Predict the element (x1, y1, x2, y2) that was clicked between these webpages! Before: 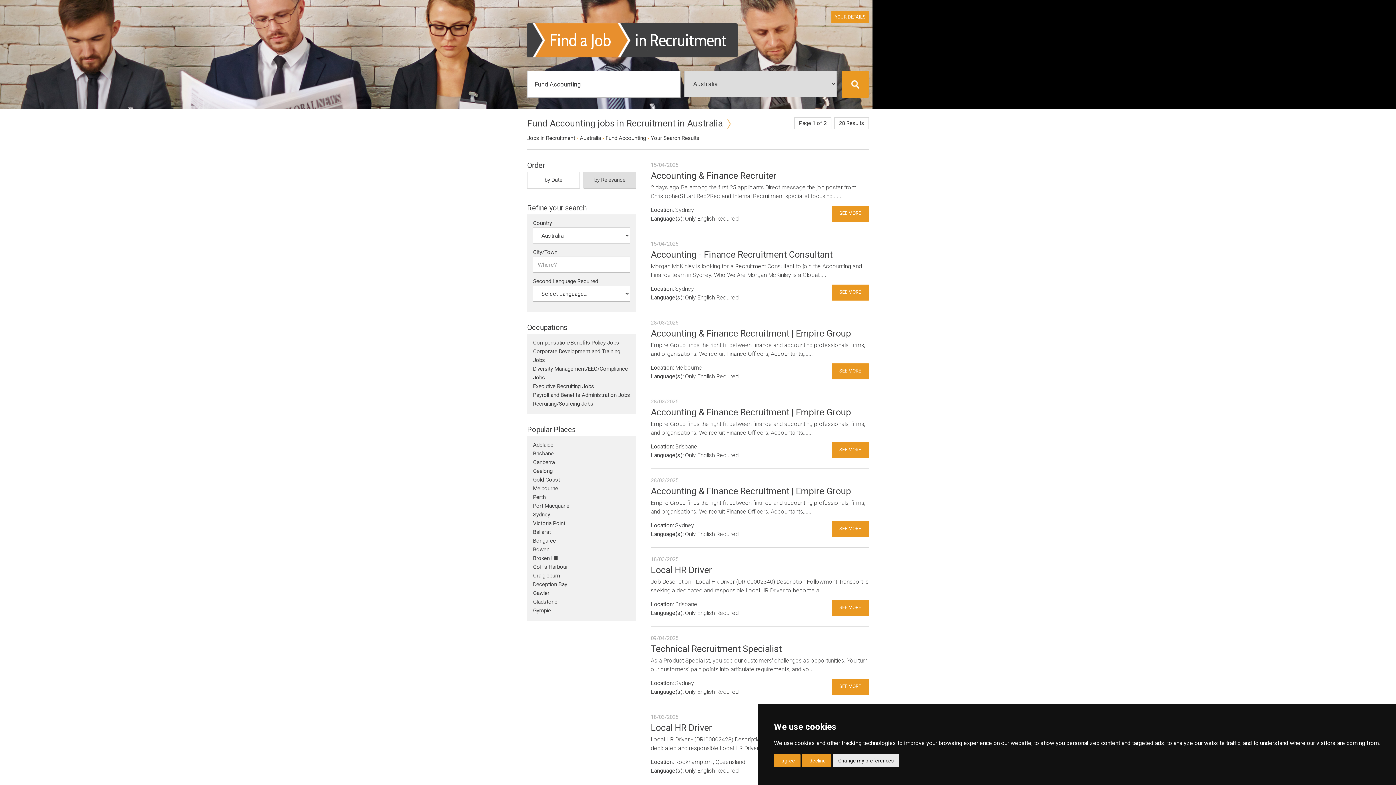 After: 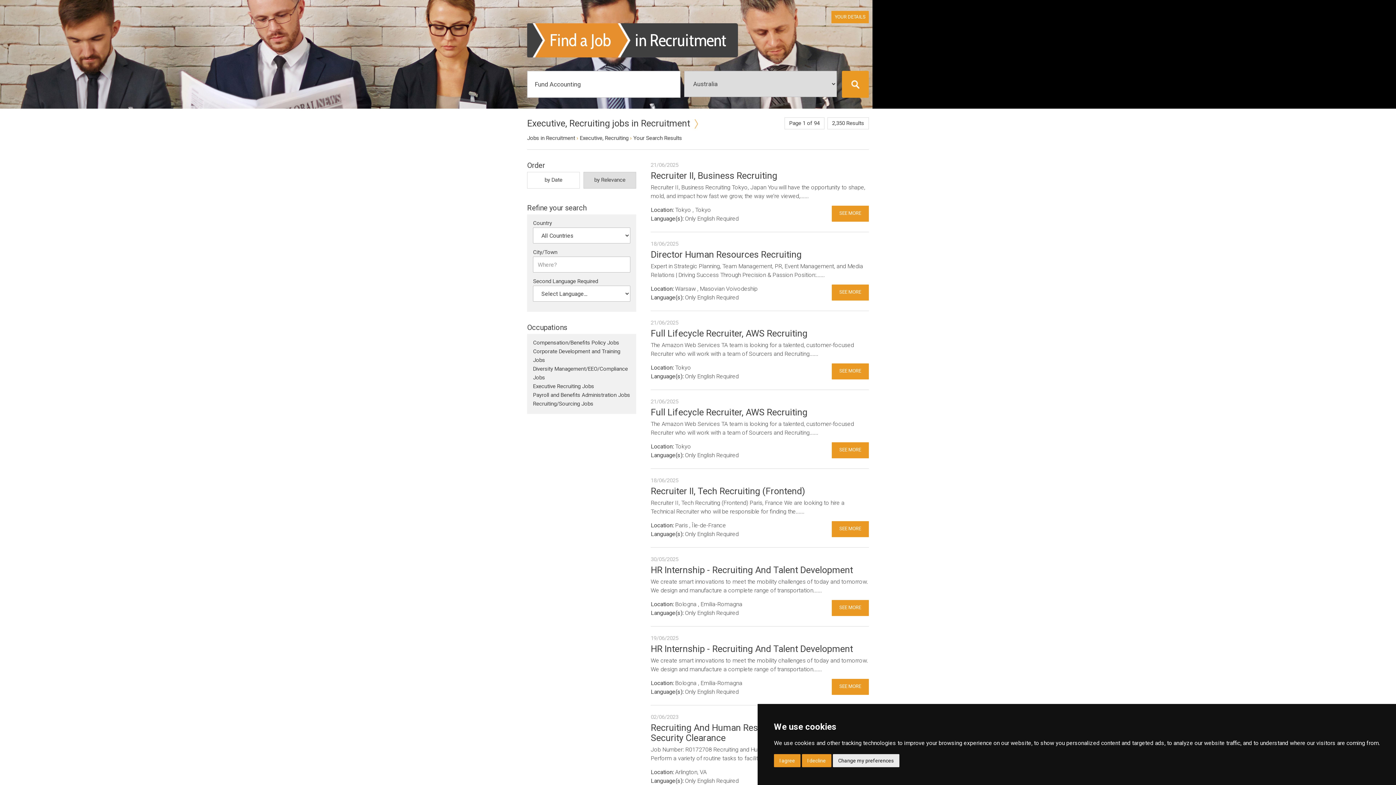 Action: label: Executive Recruiting Jobs bbox: (533, 383, 594, 389)